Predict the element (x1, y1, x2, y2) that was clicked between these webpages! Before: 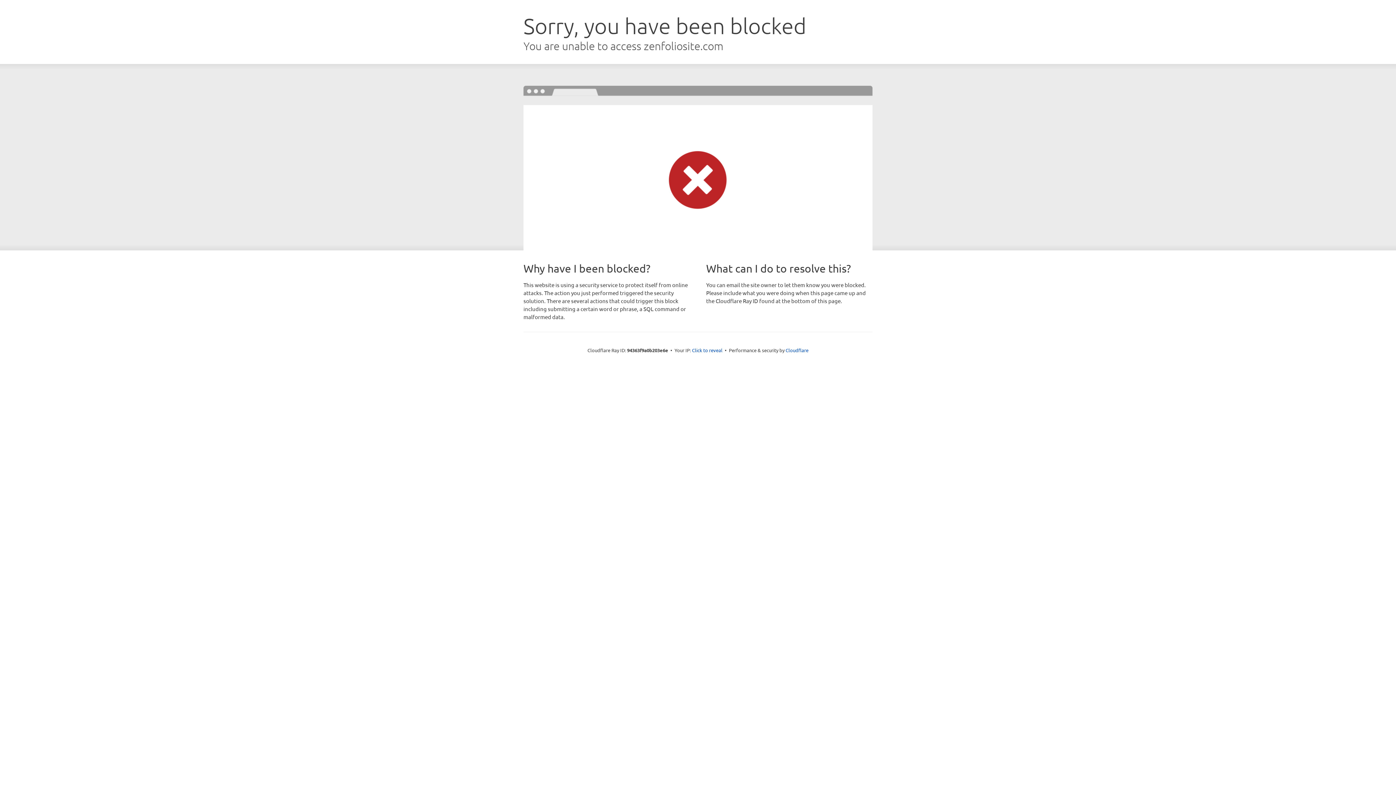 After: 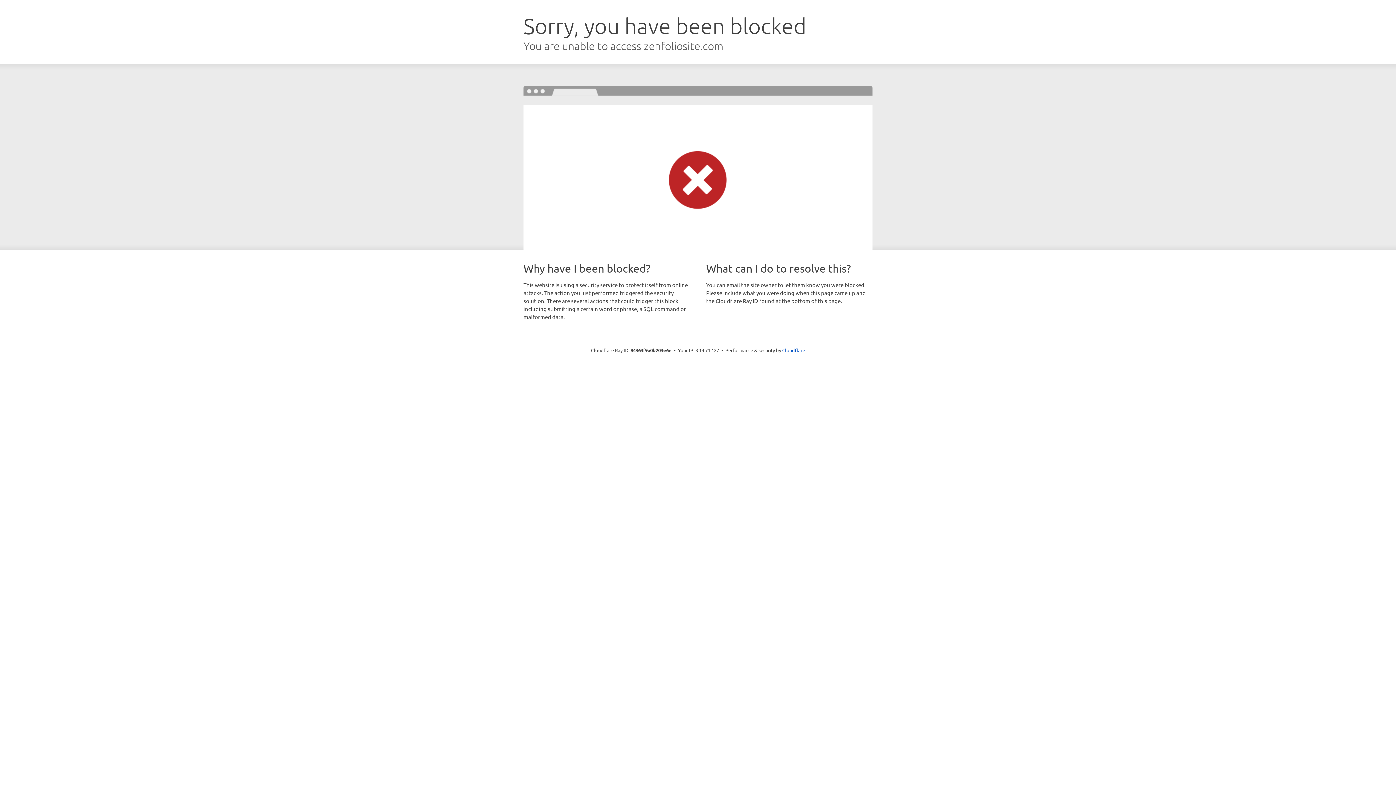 Action: label: Click to reveal bbox: (692, 346, 722, 353)